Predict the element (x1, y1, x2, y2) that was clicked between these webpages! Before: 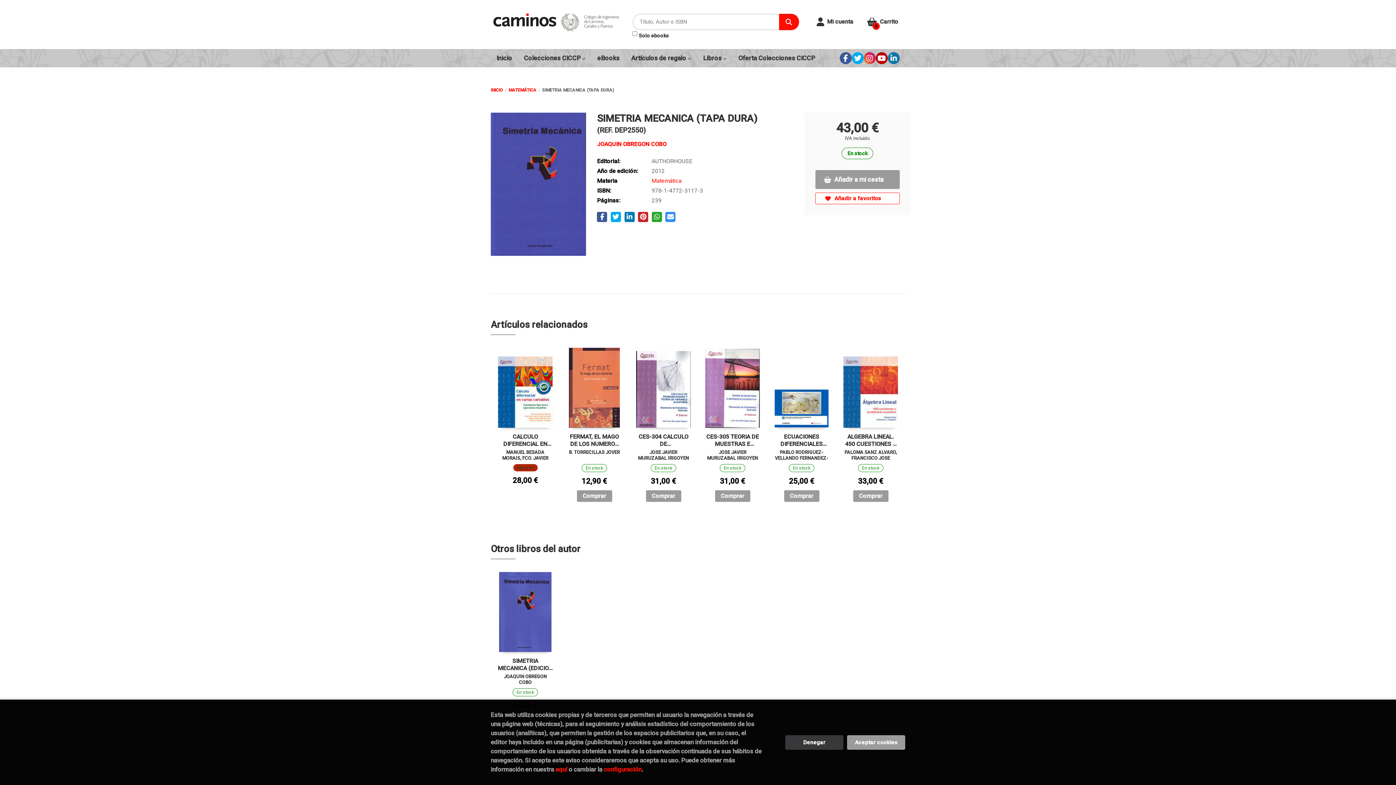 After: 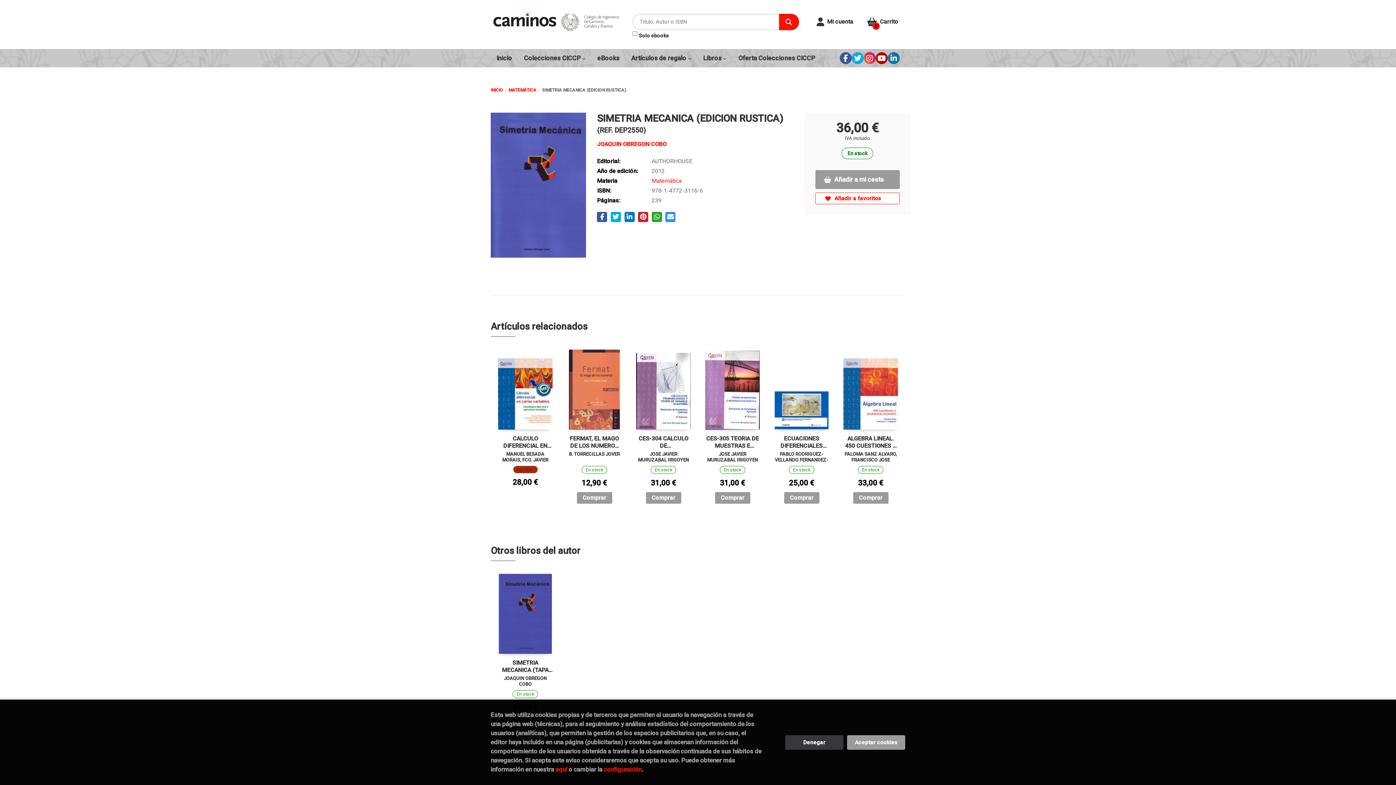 Action: bbox: (497, 657, 553, 674) label: SIMETRIA MECANICA (EDICION RUSTICA)